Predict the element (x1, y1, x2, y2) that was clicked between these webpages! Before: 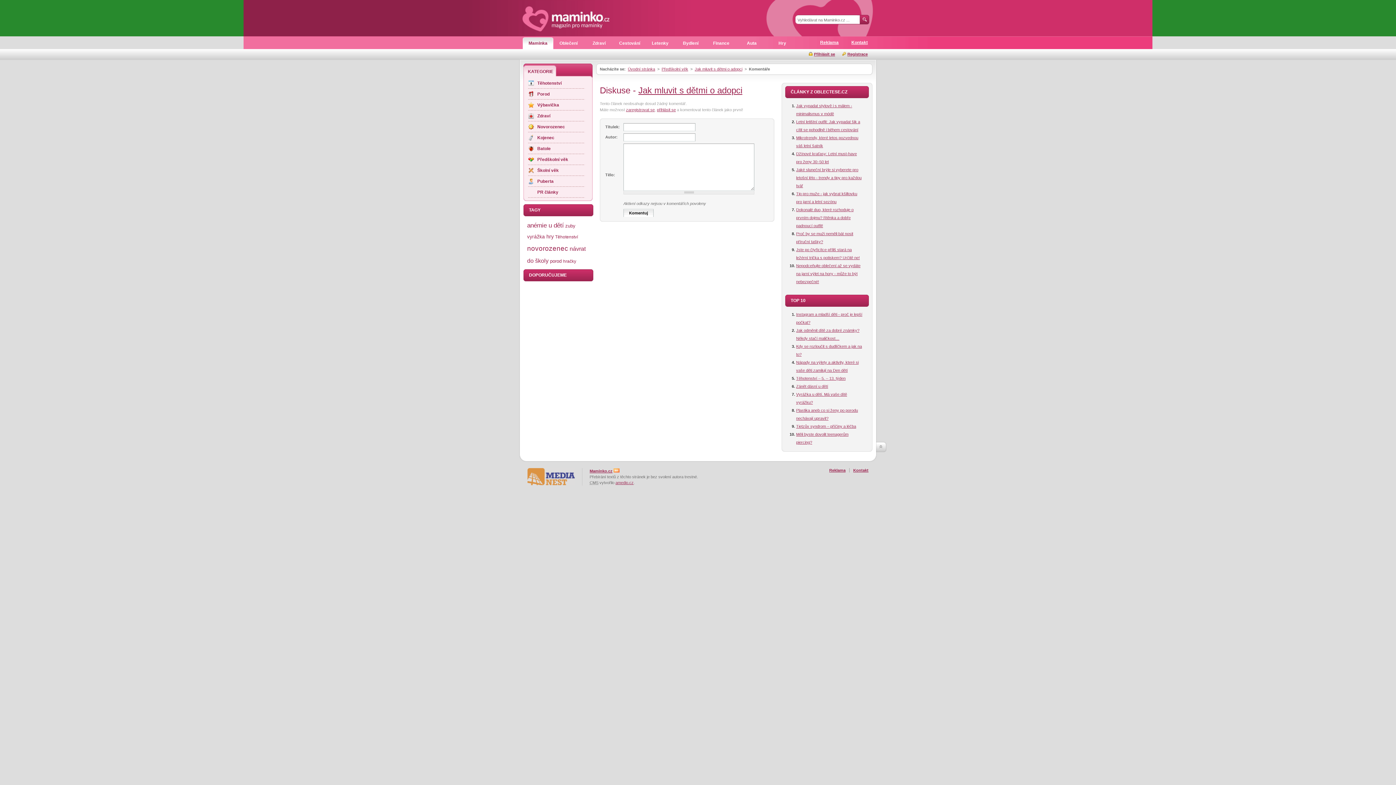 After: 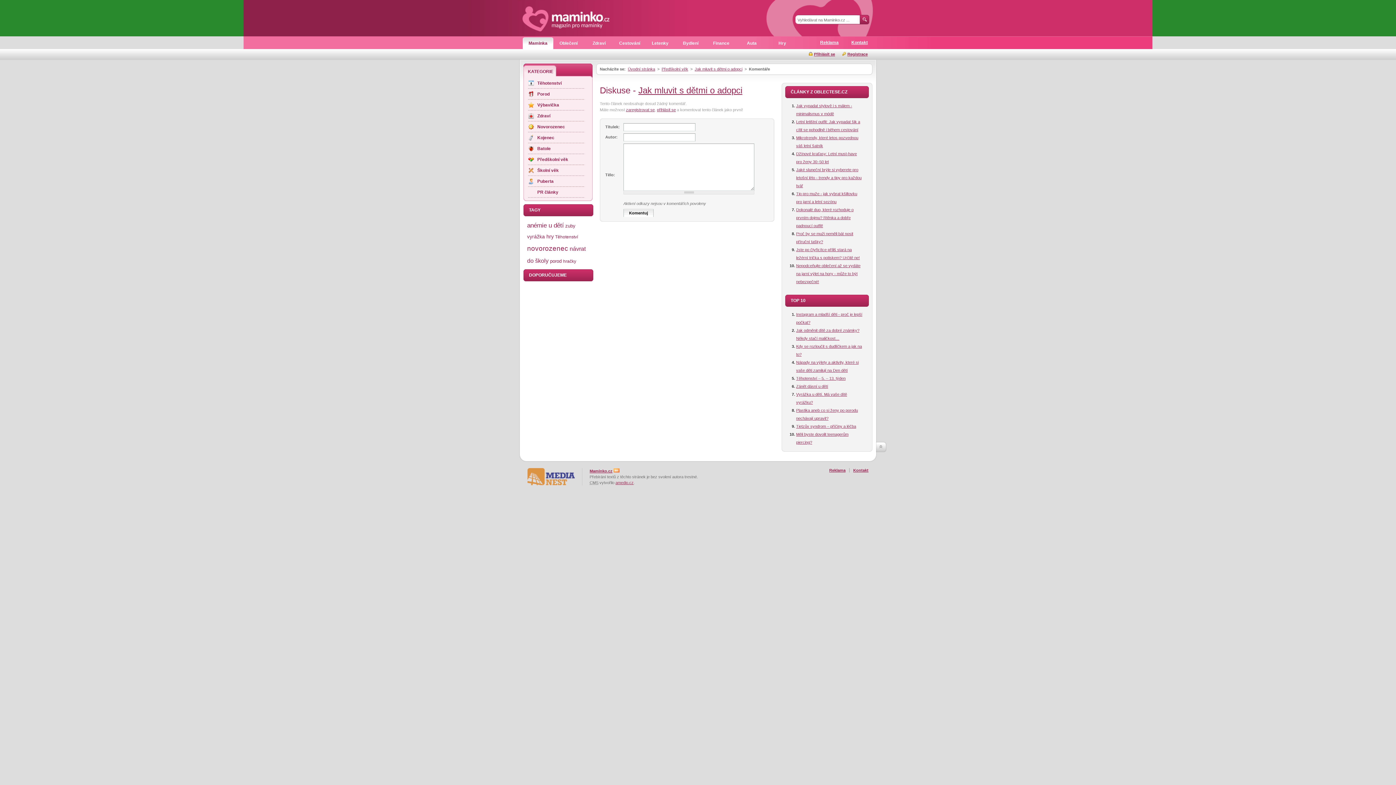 Action: bbox: (876, 442, 886, 452)